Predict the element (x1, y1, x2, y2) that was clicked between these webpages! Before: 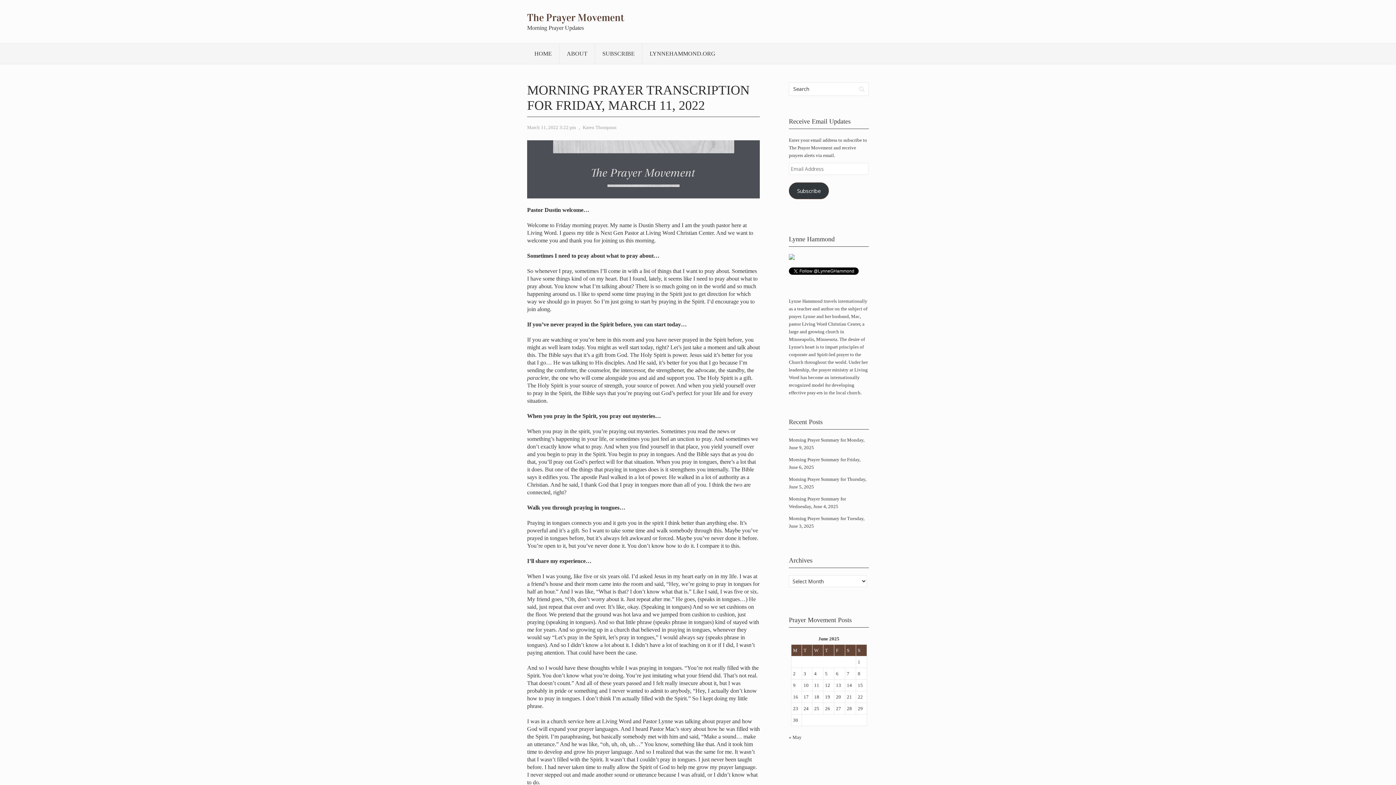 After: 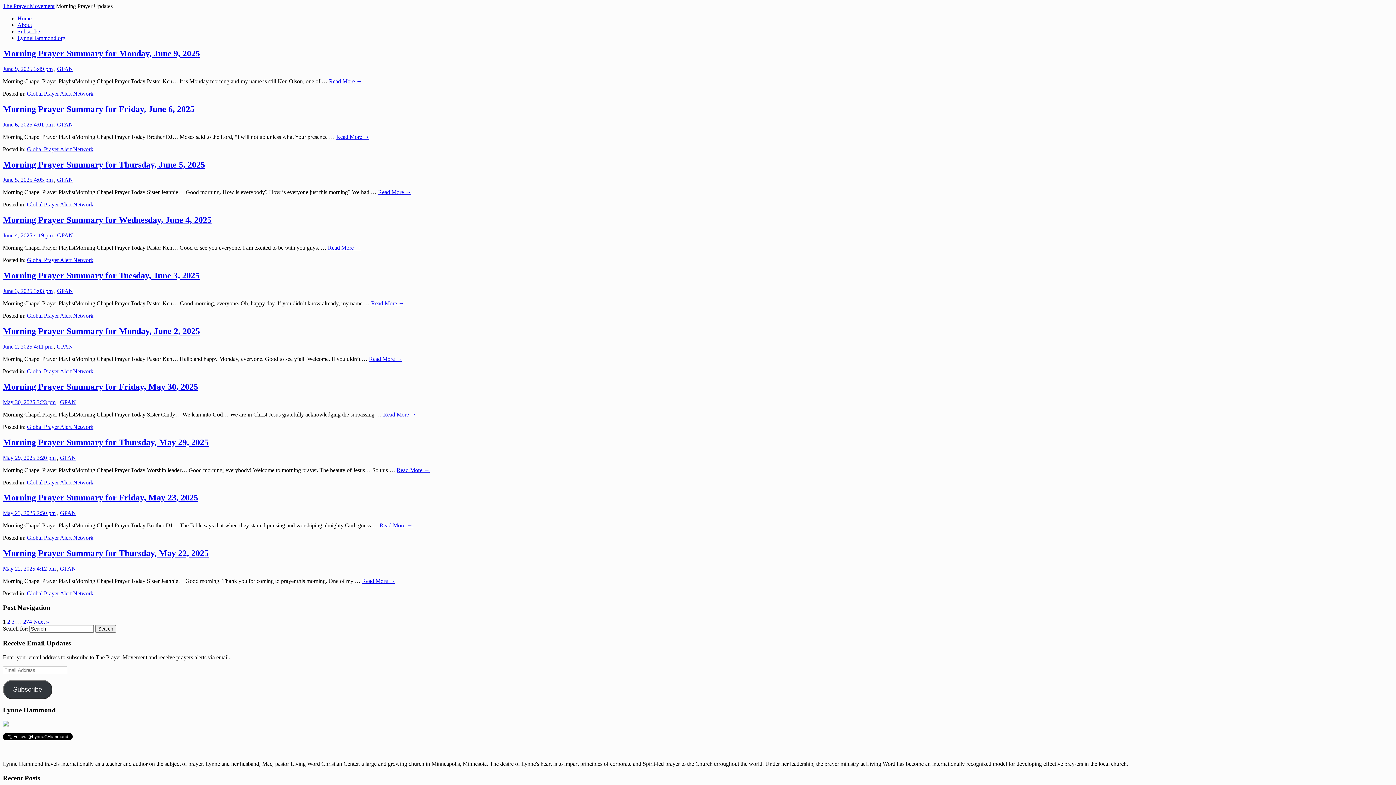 Action: label: HOME bbox: (527, 43, 559, 64)